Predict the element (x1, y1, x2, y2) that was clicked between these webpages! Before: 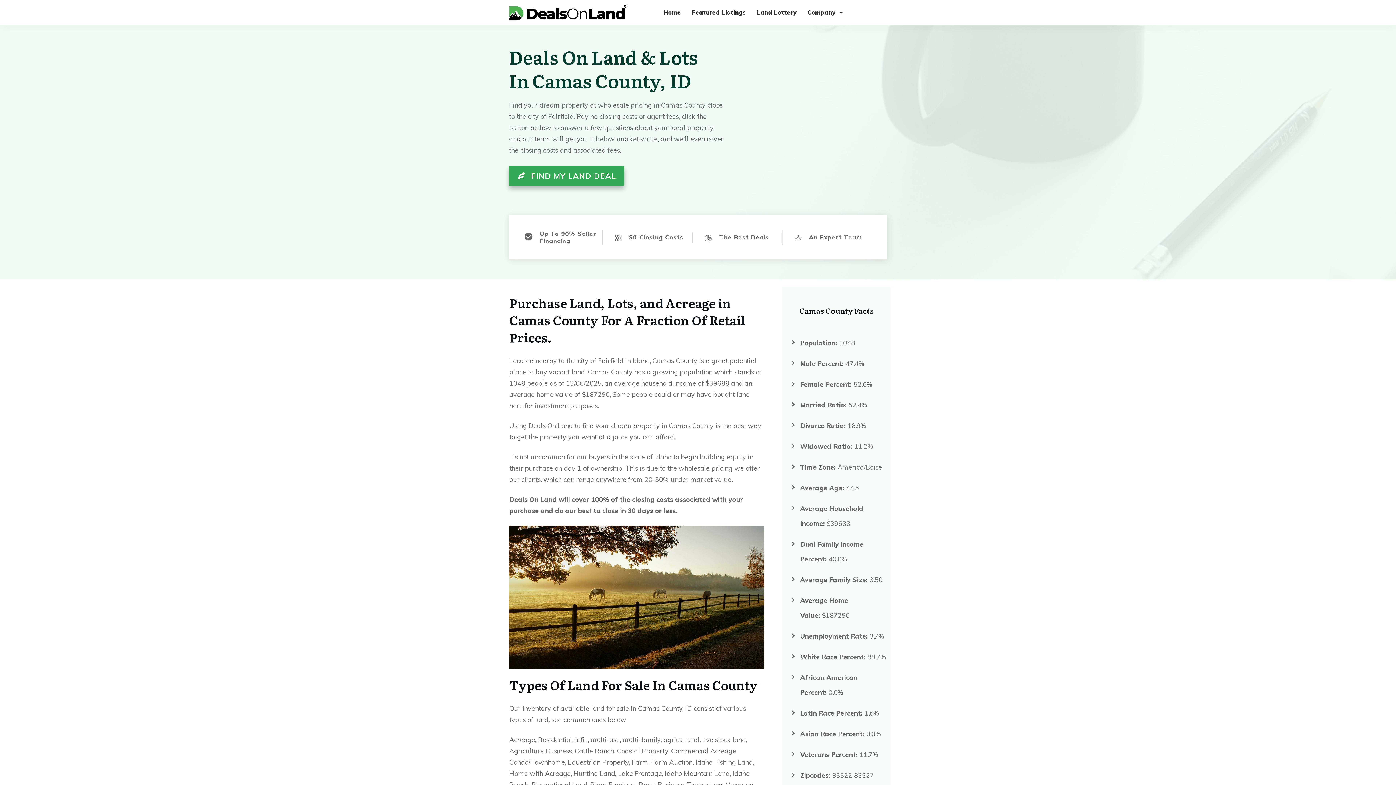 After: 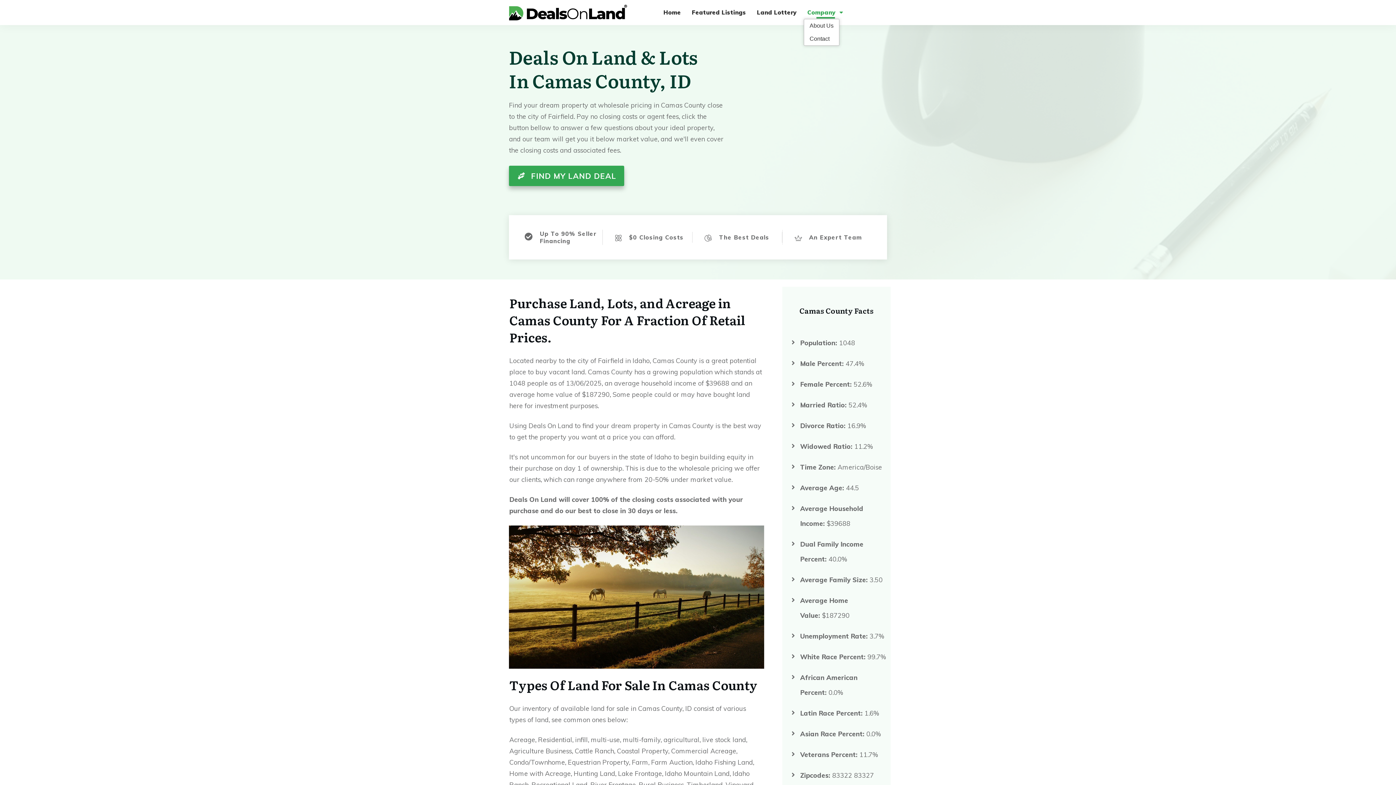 Action: label: Company bbox: (807, 6, 844, 18)